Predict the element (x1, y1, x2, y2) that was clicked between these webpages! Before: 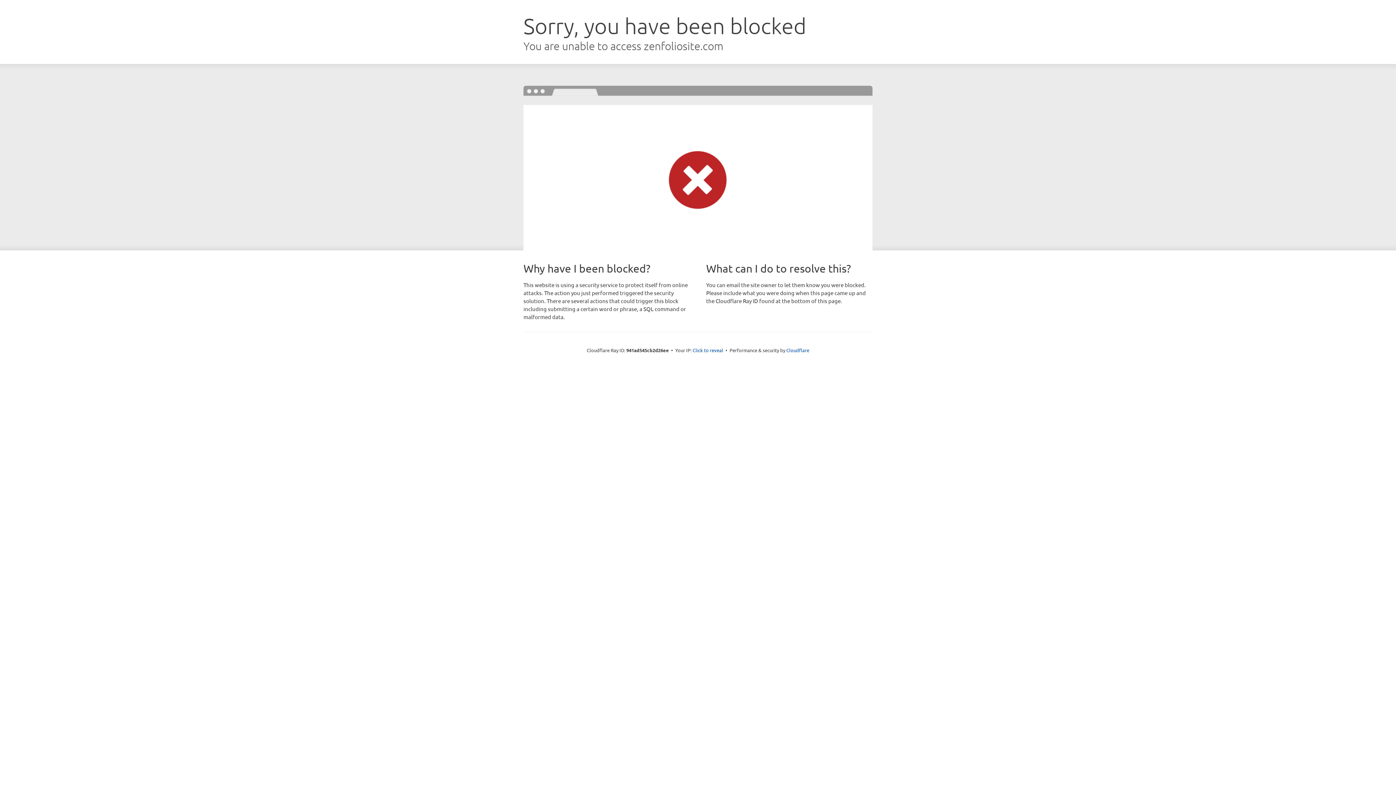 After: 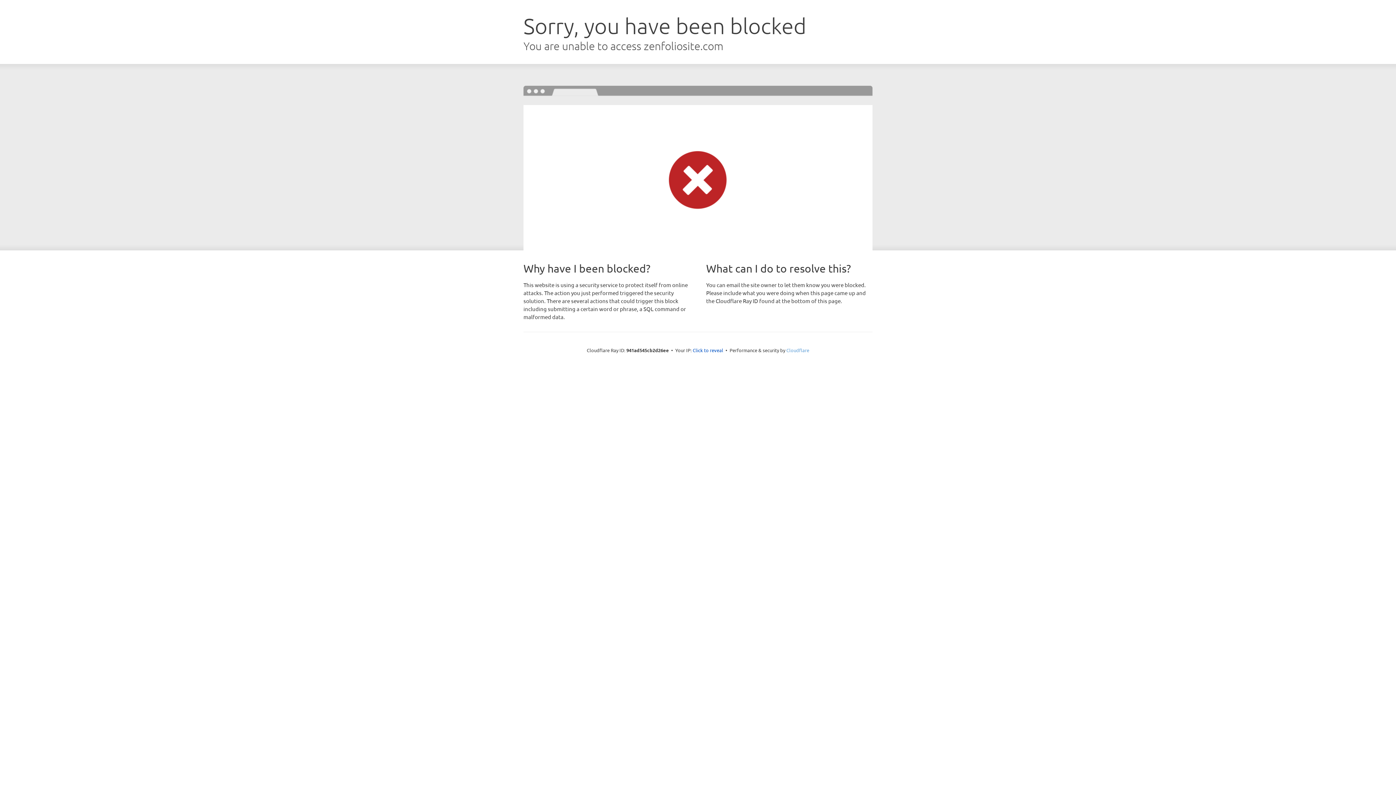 Action: bbox: (786, 347, 809, 353) label: Cloudflare